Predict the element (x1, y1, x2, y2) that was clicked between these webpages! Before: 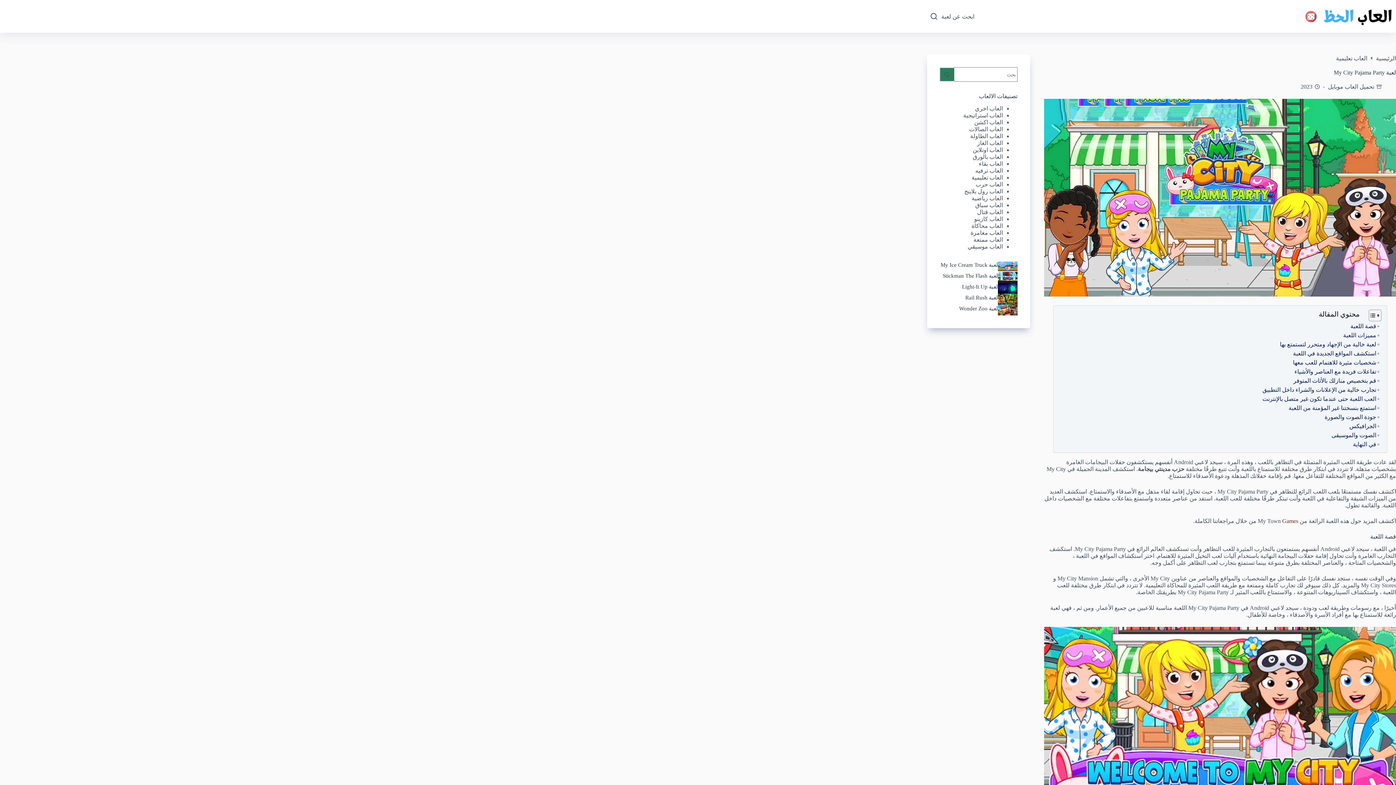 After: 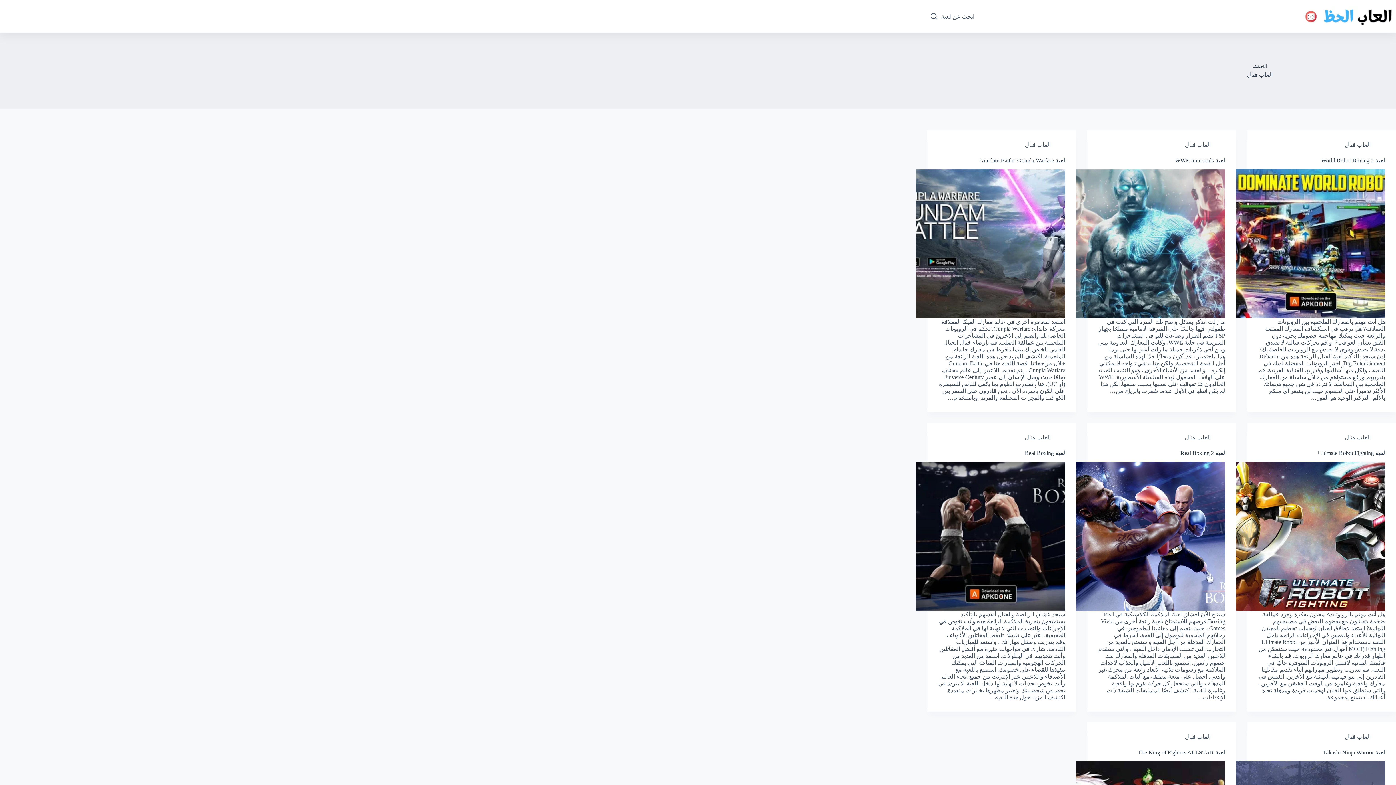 Action: bbox: (977, 209, 1003, 215) label: العاب قتال